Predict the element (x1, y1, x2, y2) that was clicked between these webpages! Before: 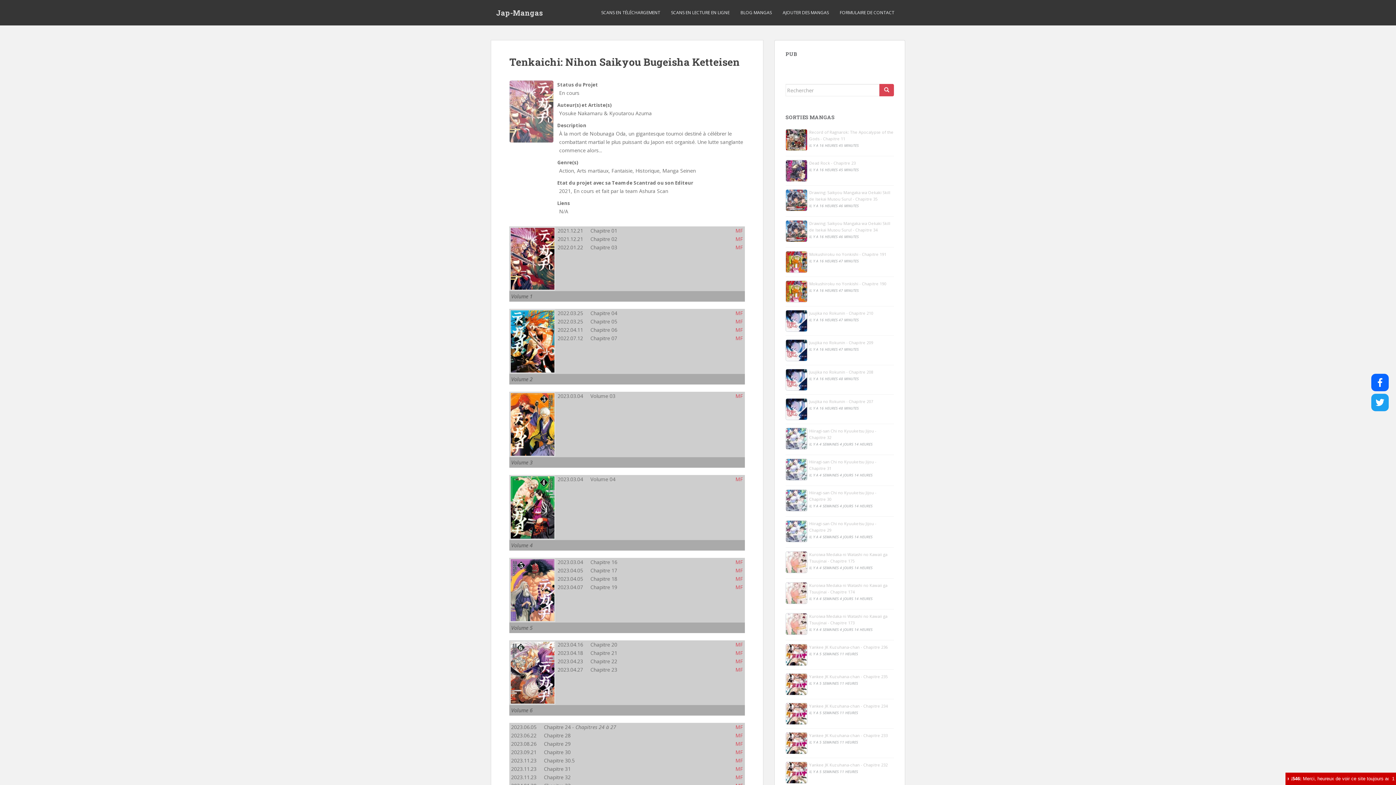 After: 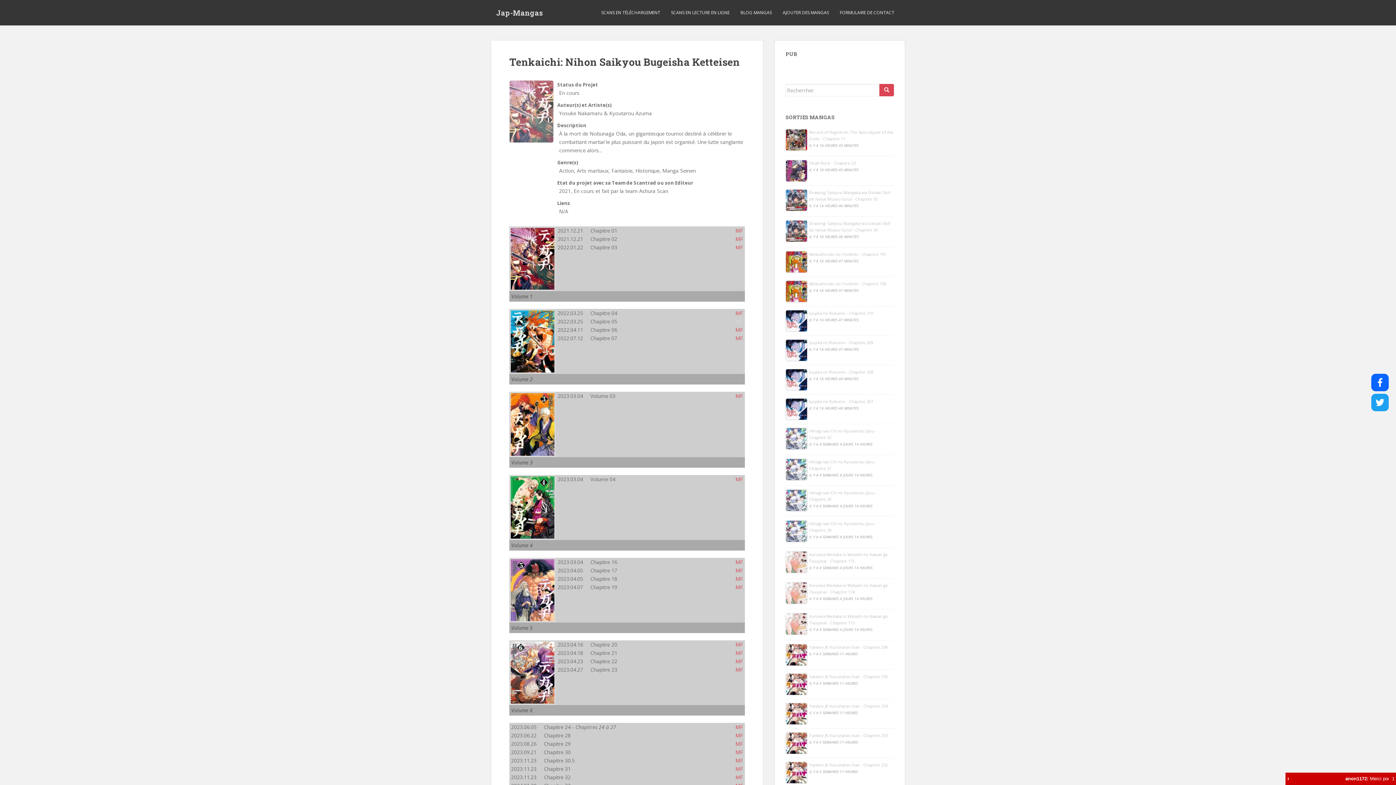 Action: bbox: (735, 318, 743, 325) label: MF